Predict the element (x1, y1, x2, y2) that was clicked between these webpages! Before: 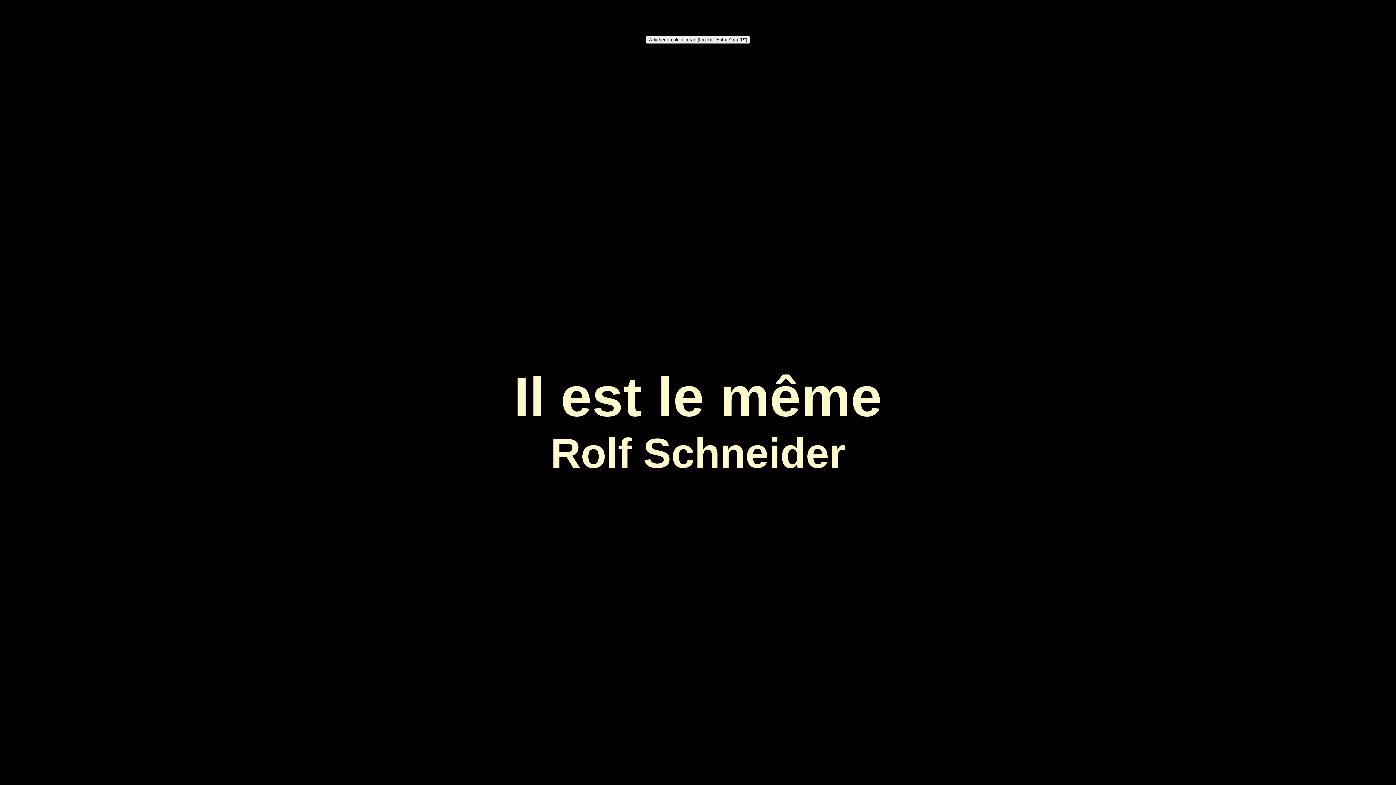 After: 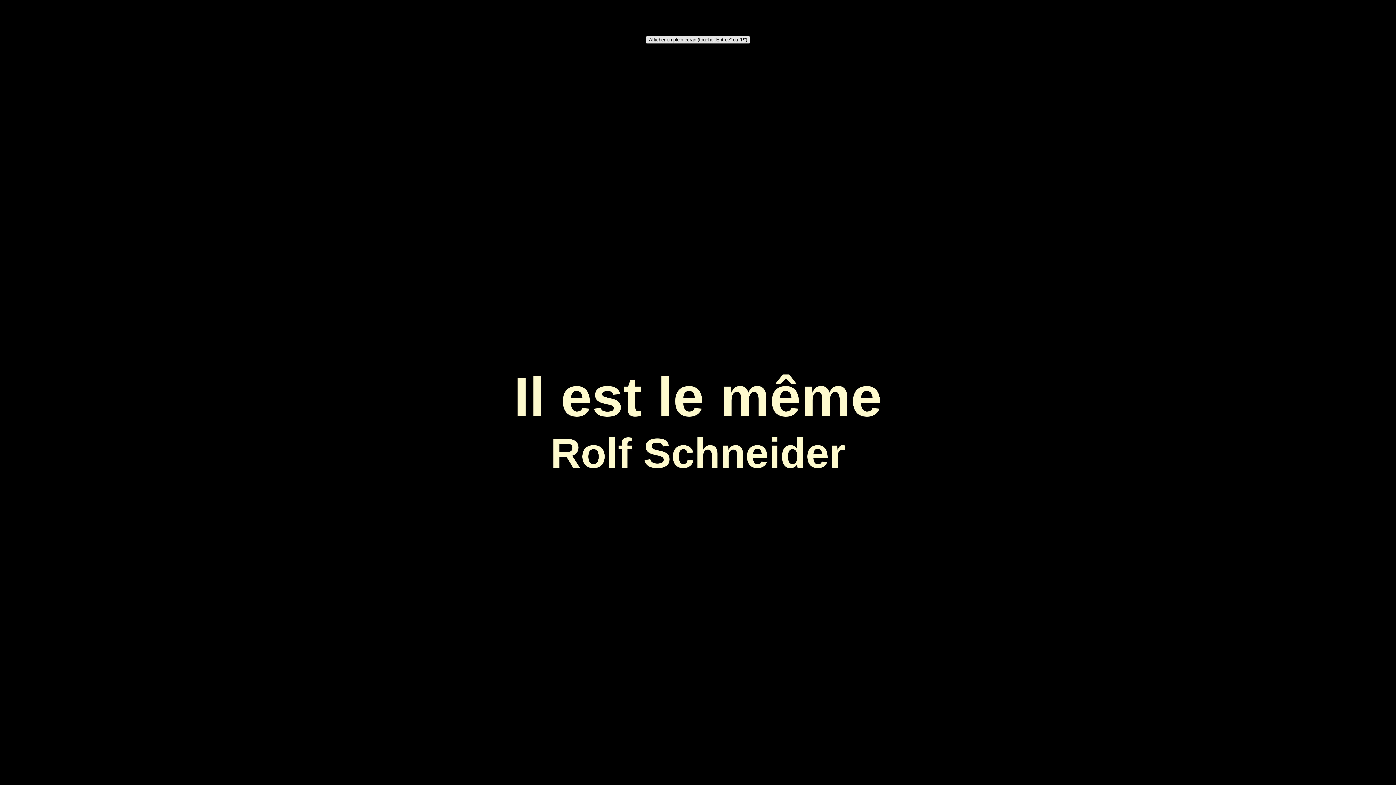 Action: bbox: (646, 36, 750, 43) label: Afficher en plein écran (touche “Entrée” ou “P”)